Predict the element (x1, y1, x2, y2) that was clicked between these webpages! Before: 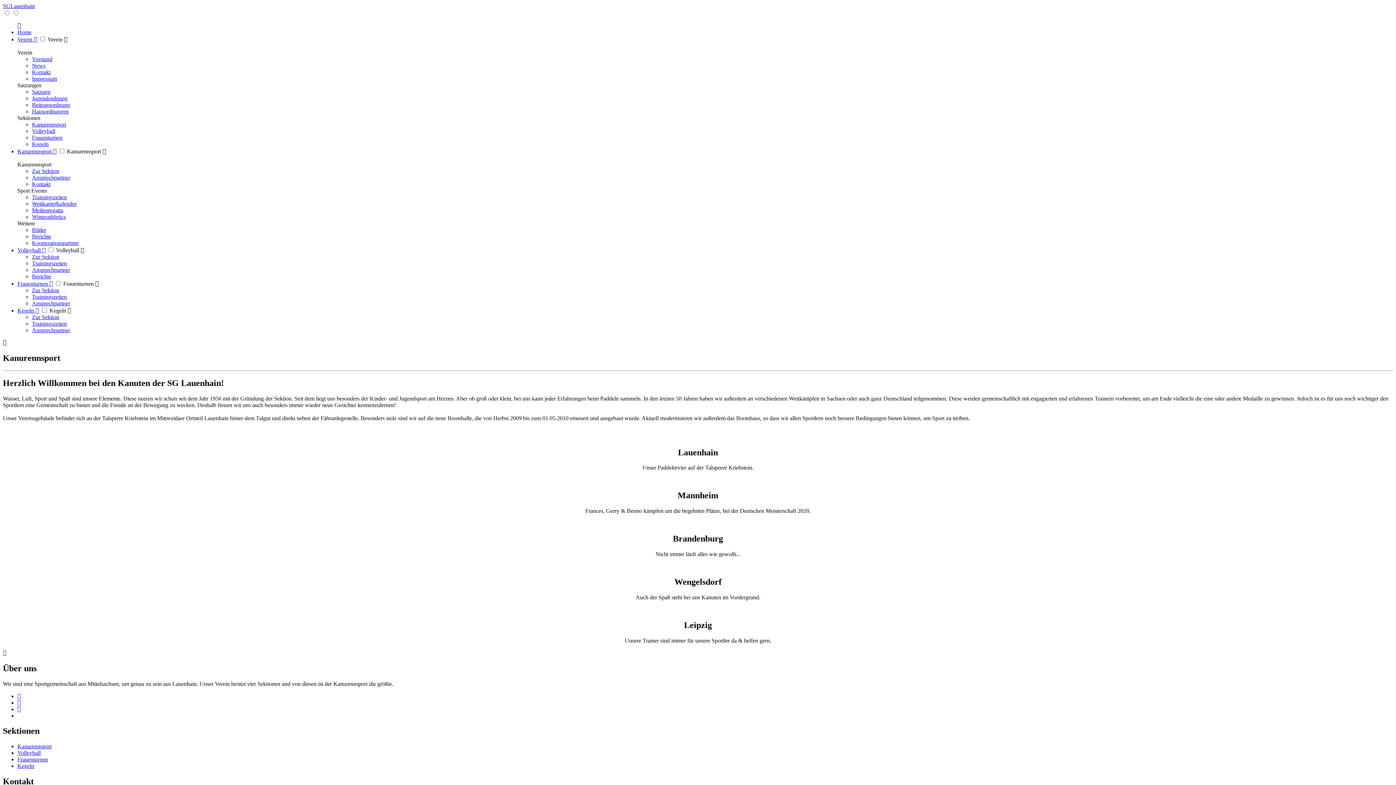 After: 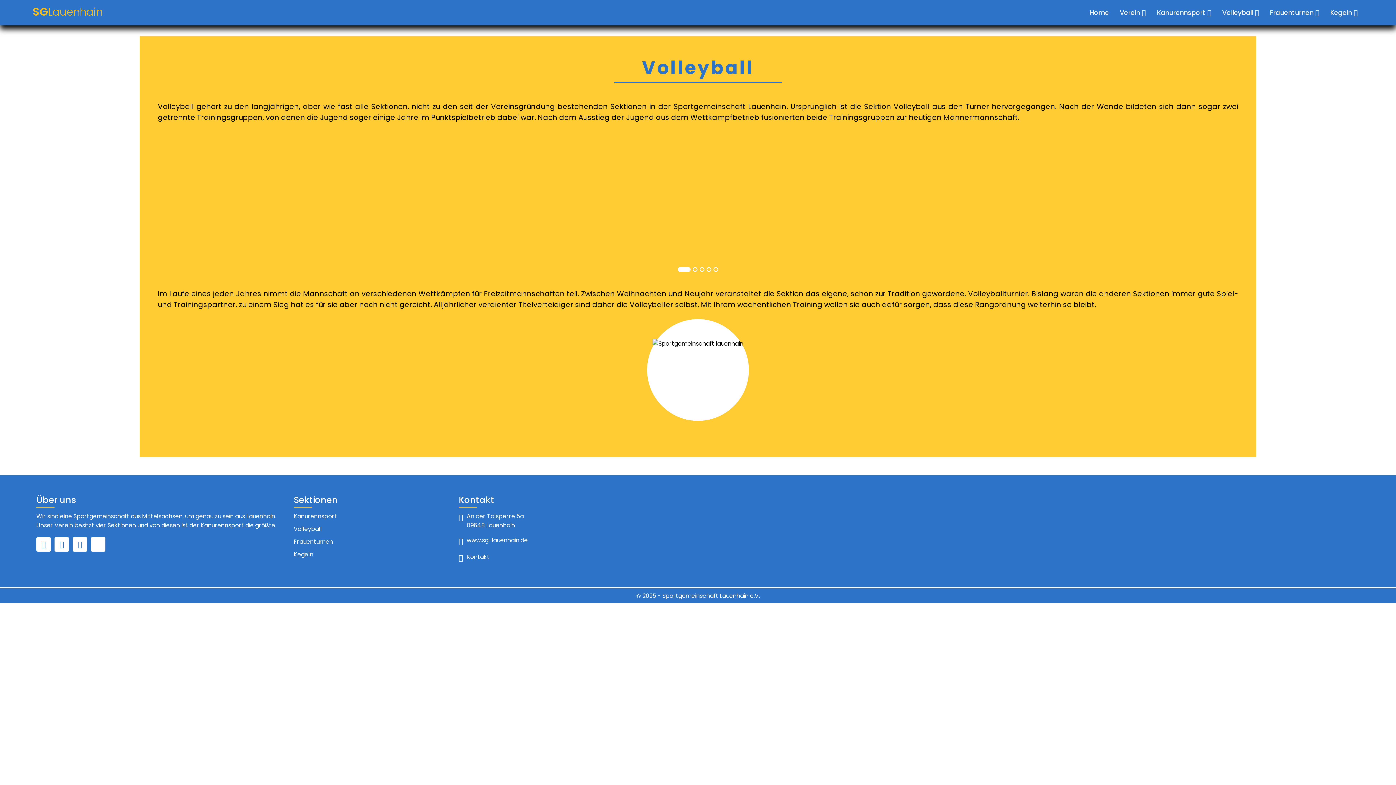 Action: label: Volleyball bbox: (32, 128, 55, 134)